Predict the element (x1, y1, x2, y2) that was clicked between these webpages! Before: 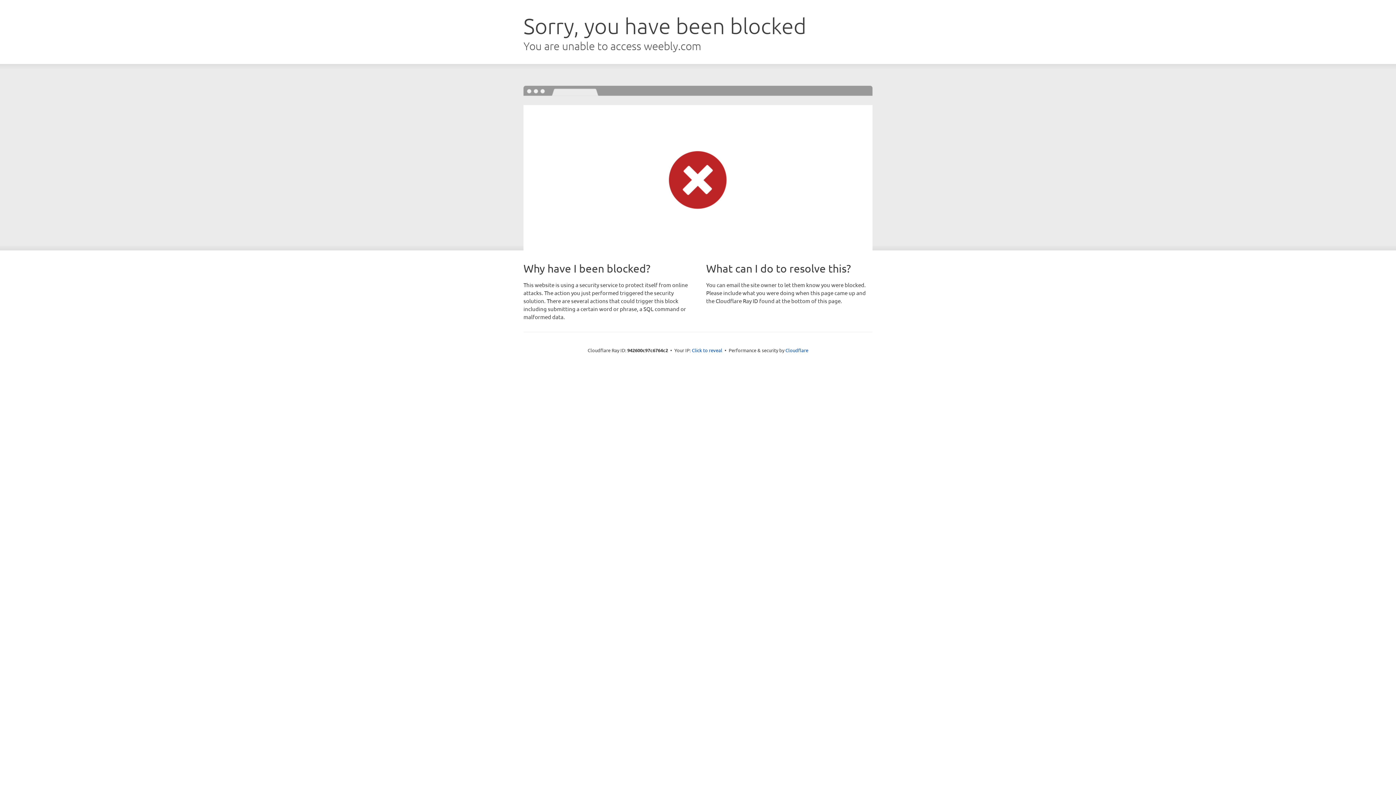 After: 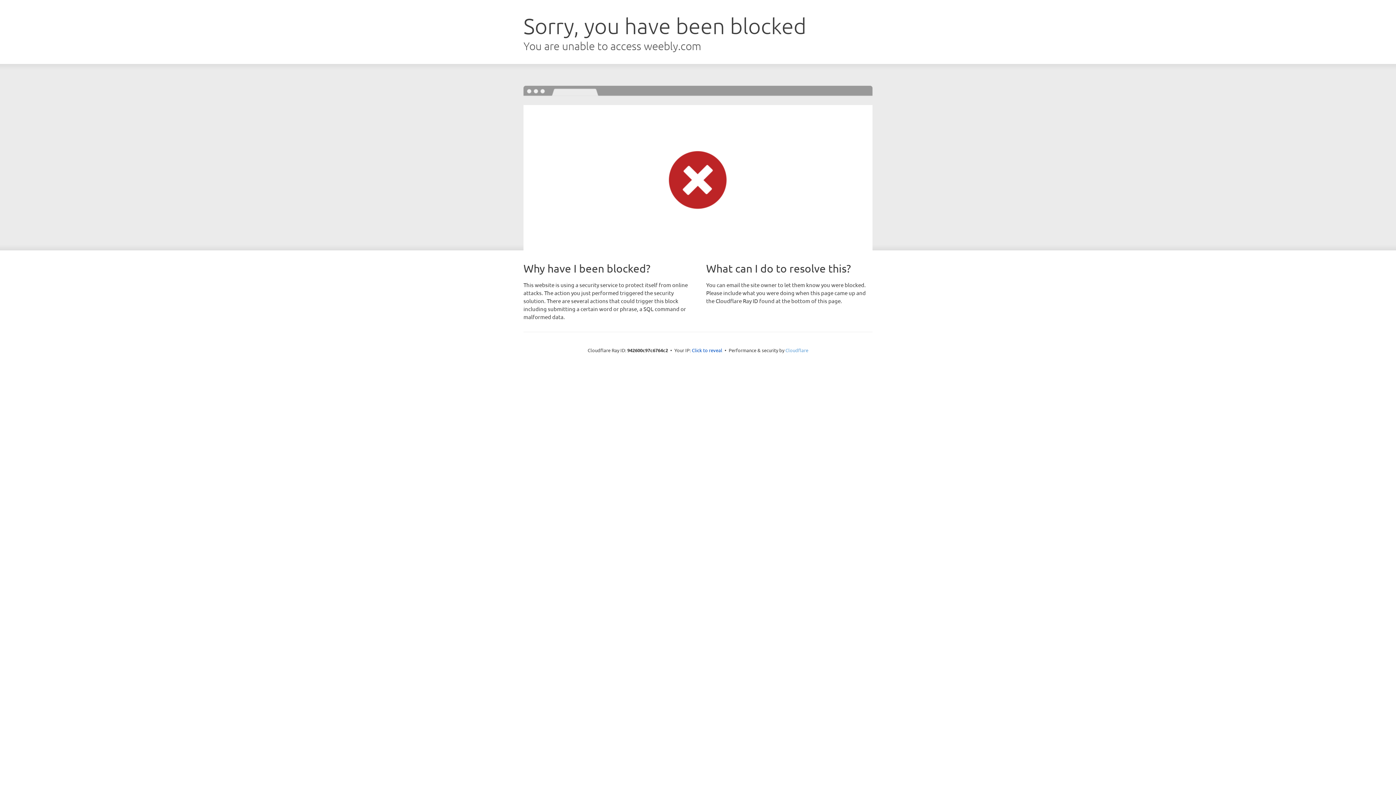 Action: bbox: (785, 347, 808, 353) label: Cloudflare